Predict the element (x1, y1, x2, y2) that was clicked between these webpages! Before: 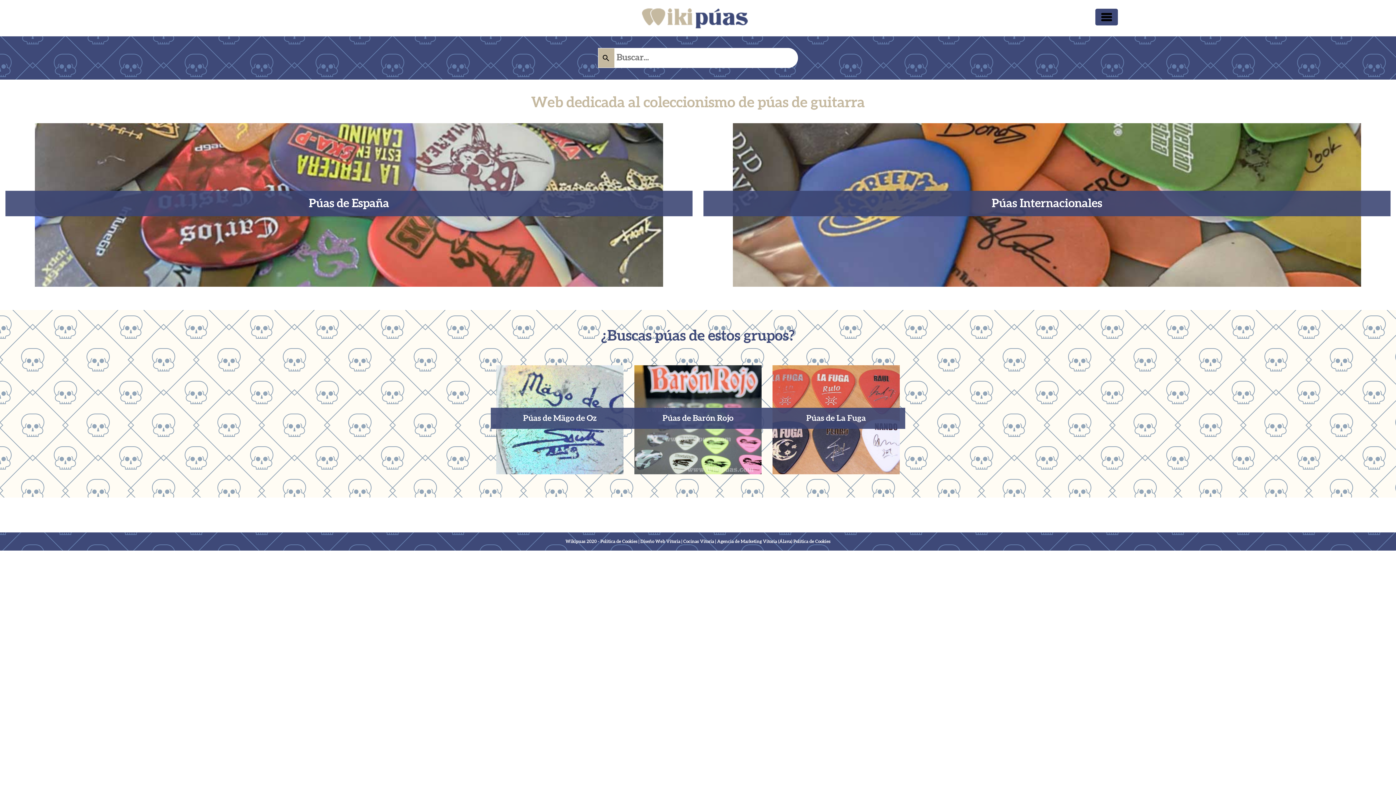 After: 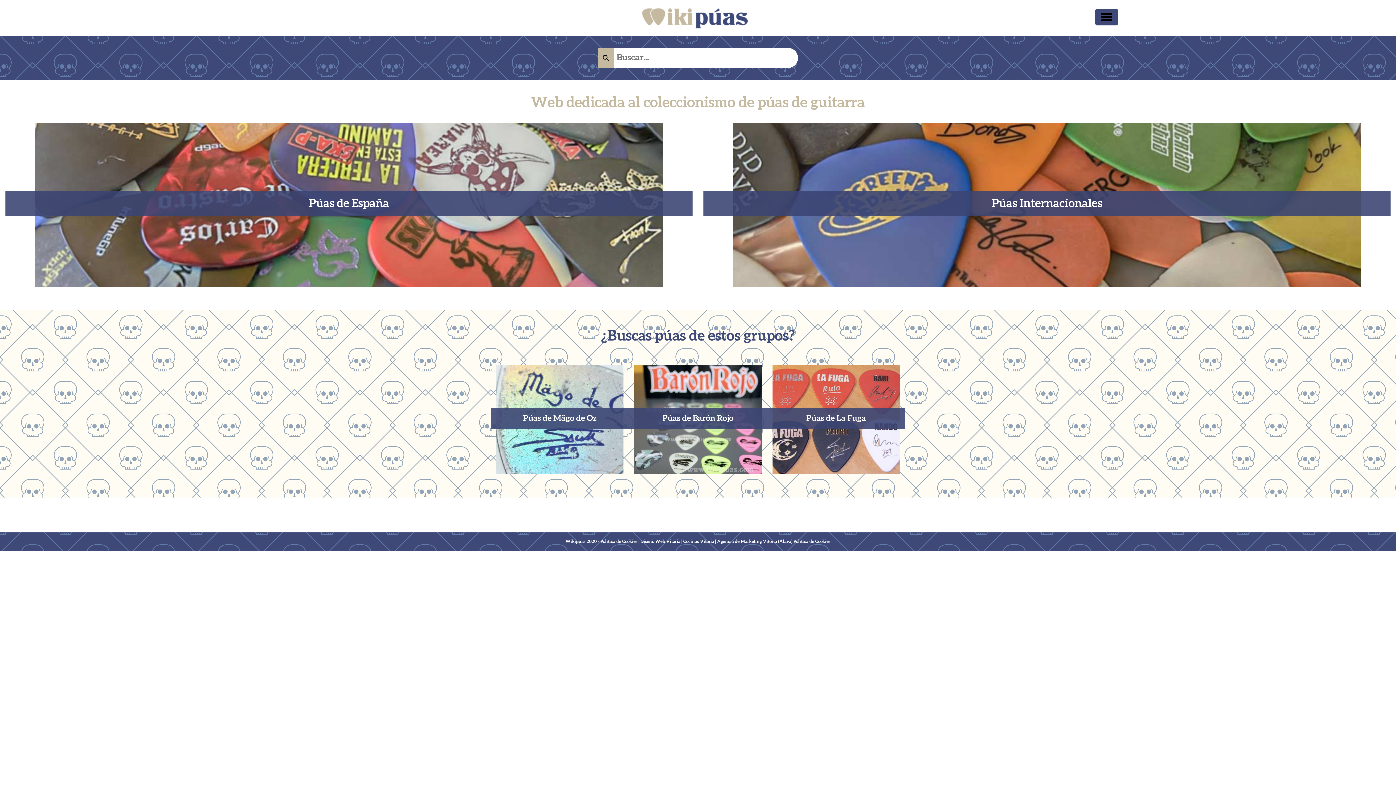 Action: label: Diseño Web Vitoria bbox: (640, 539, 680, 544)